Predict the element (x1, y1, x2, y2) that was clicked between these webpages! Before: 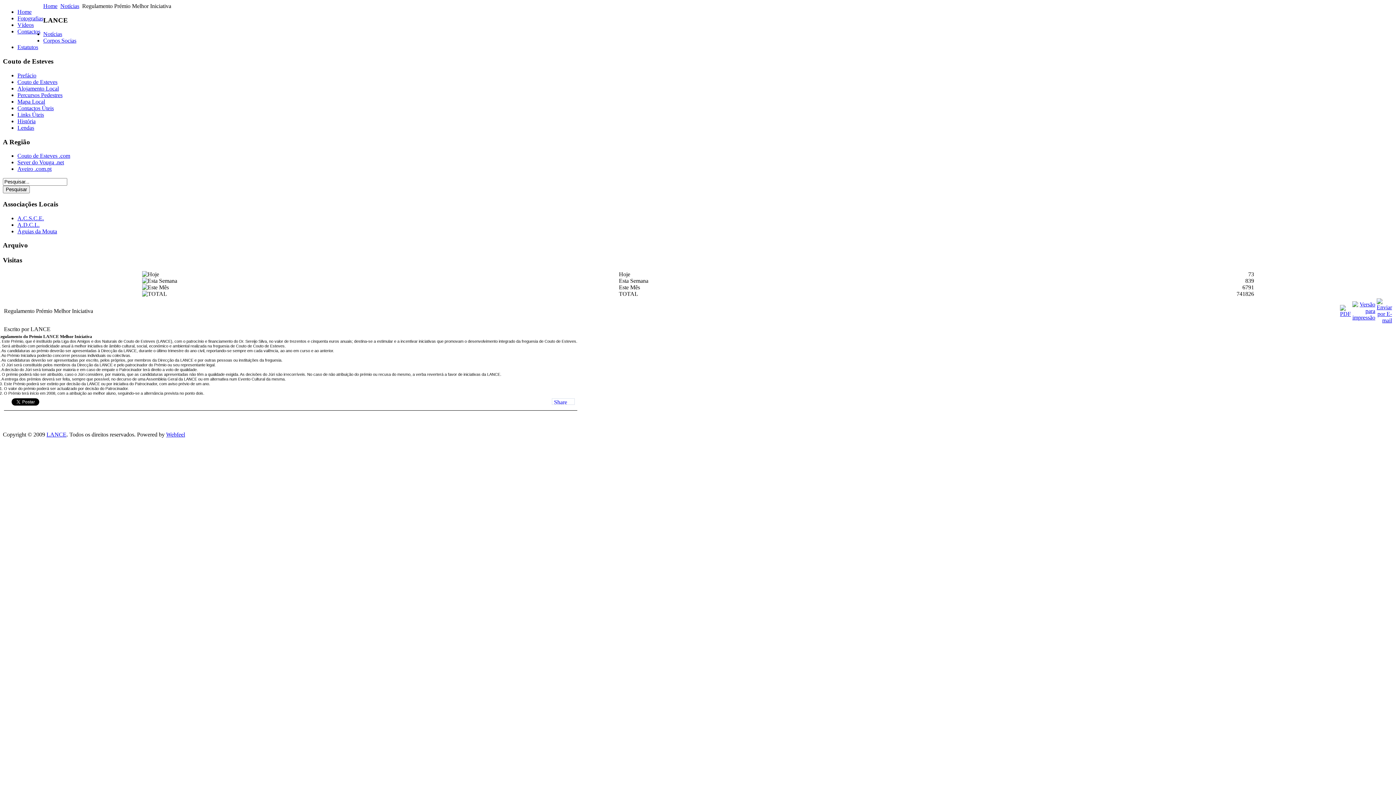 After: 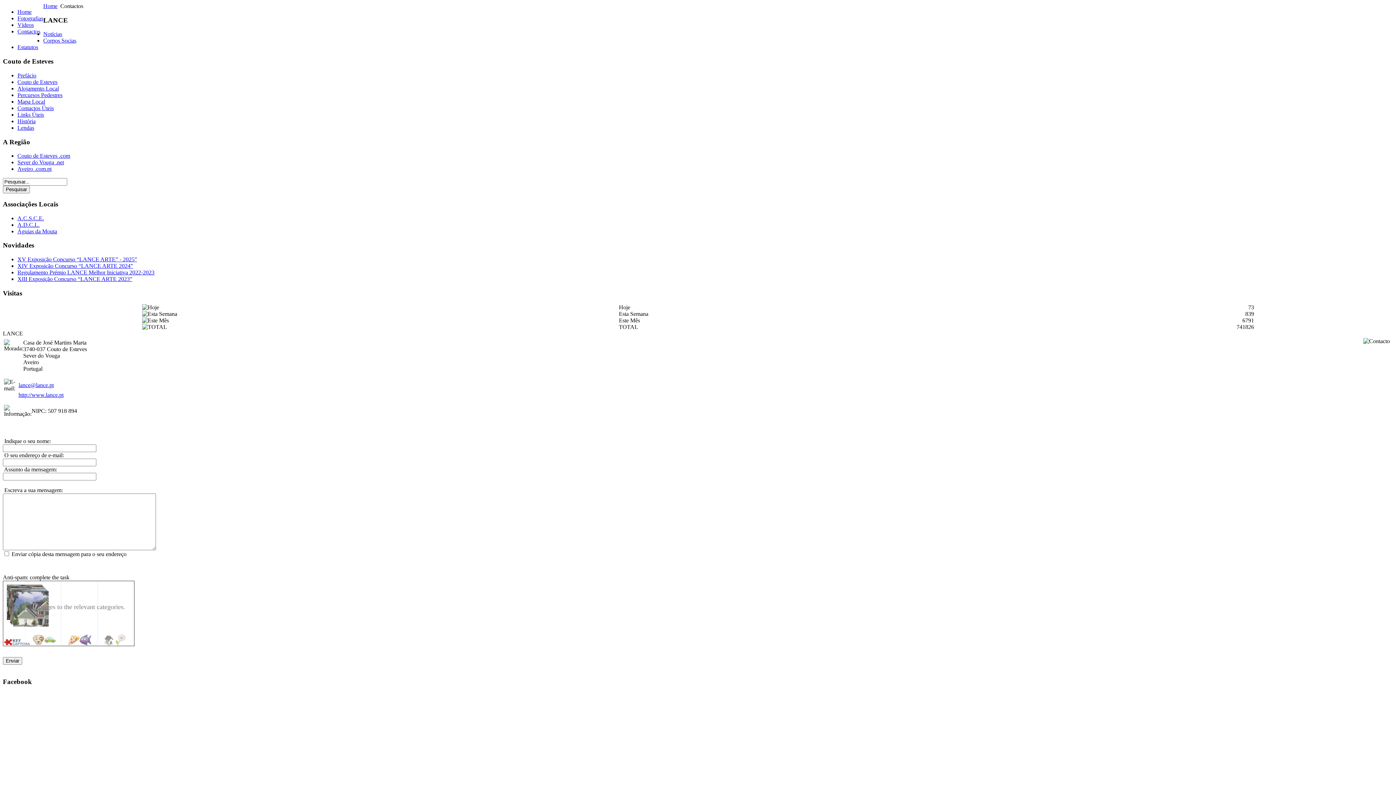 Action: bbox: (17, 28, 40, 34) label: Contactos